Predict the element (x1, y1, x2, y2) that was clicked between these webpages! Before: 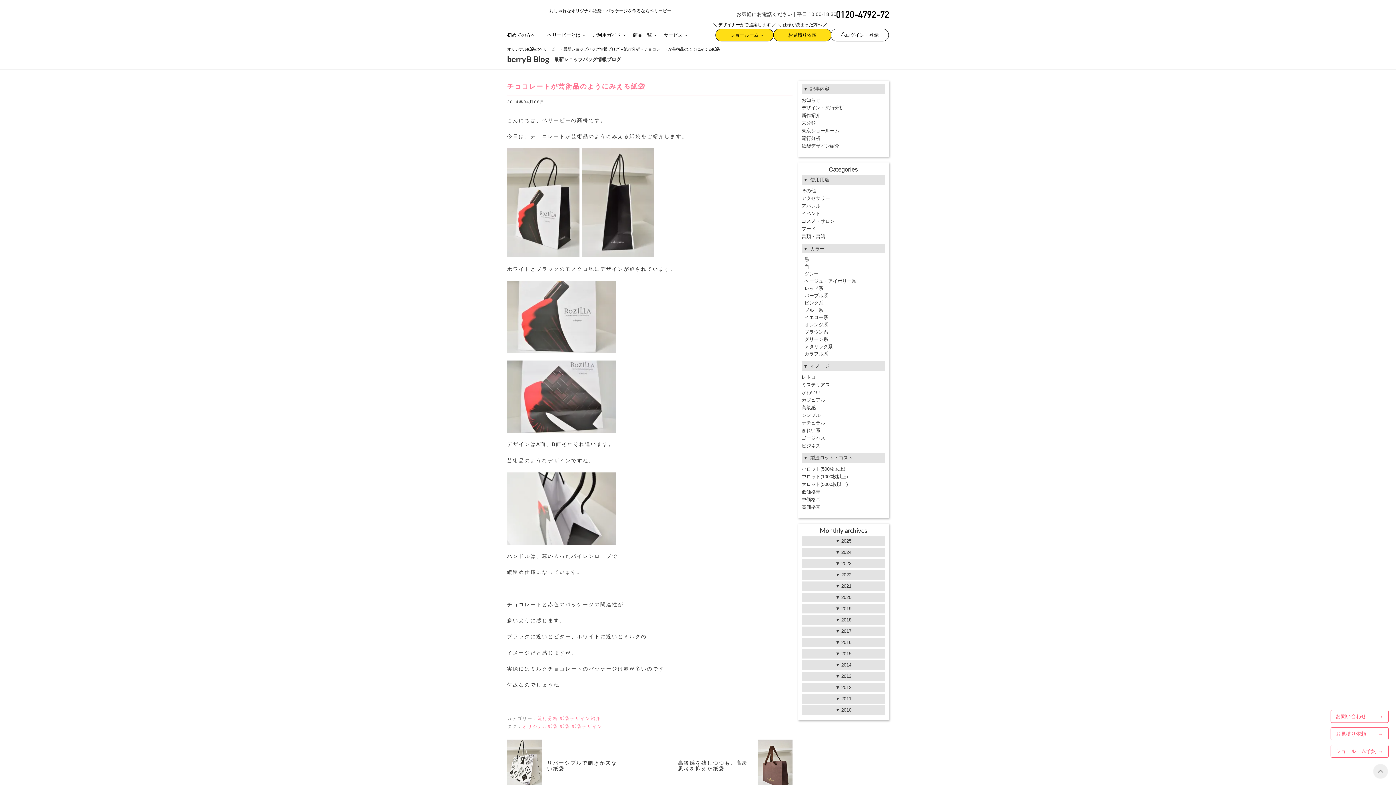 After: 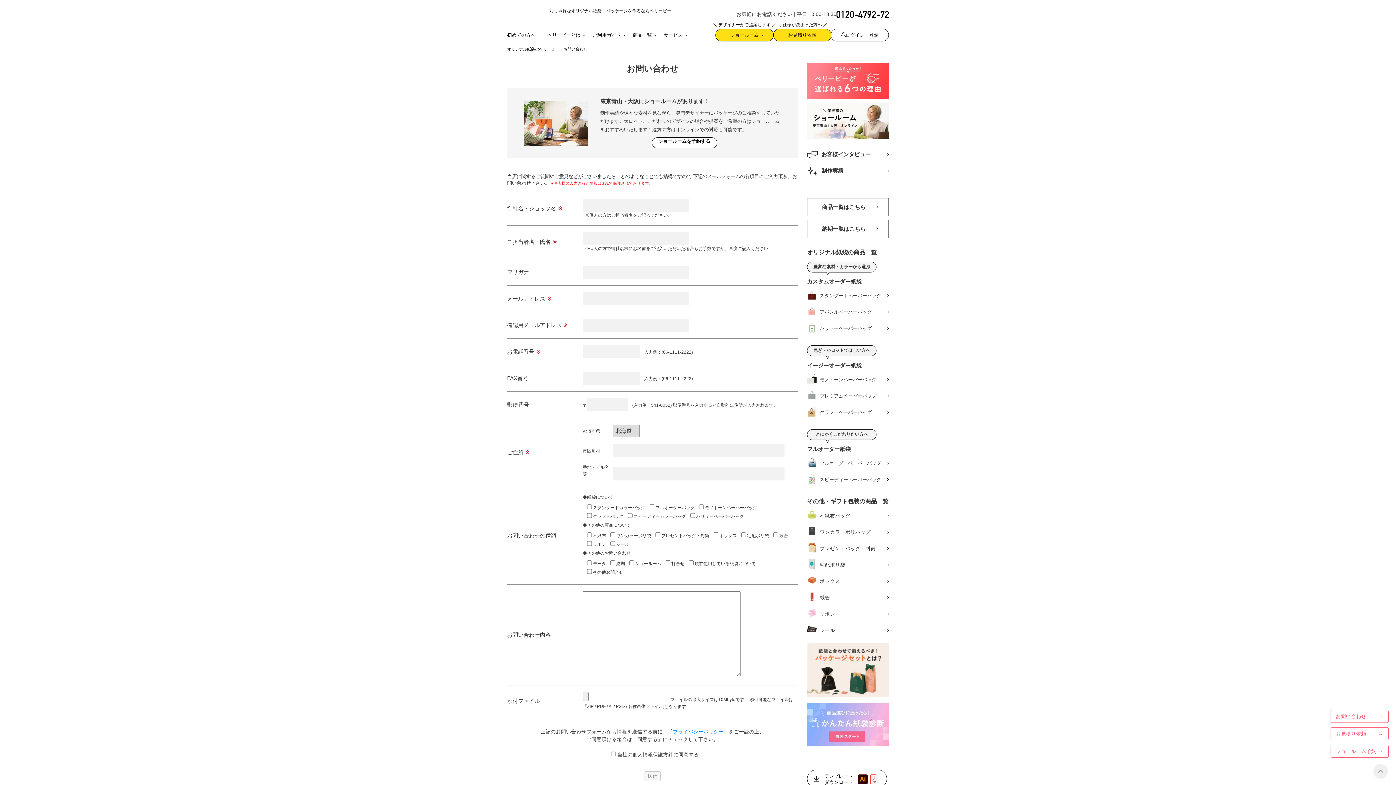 Action: bbox: (1330, 710, 1389, 723) label: お問い合わせ